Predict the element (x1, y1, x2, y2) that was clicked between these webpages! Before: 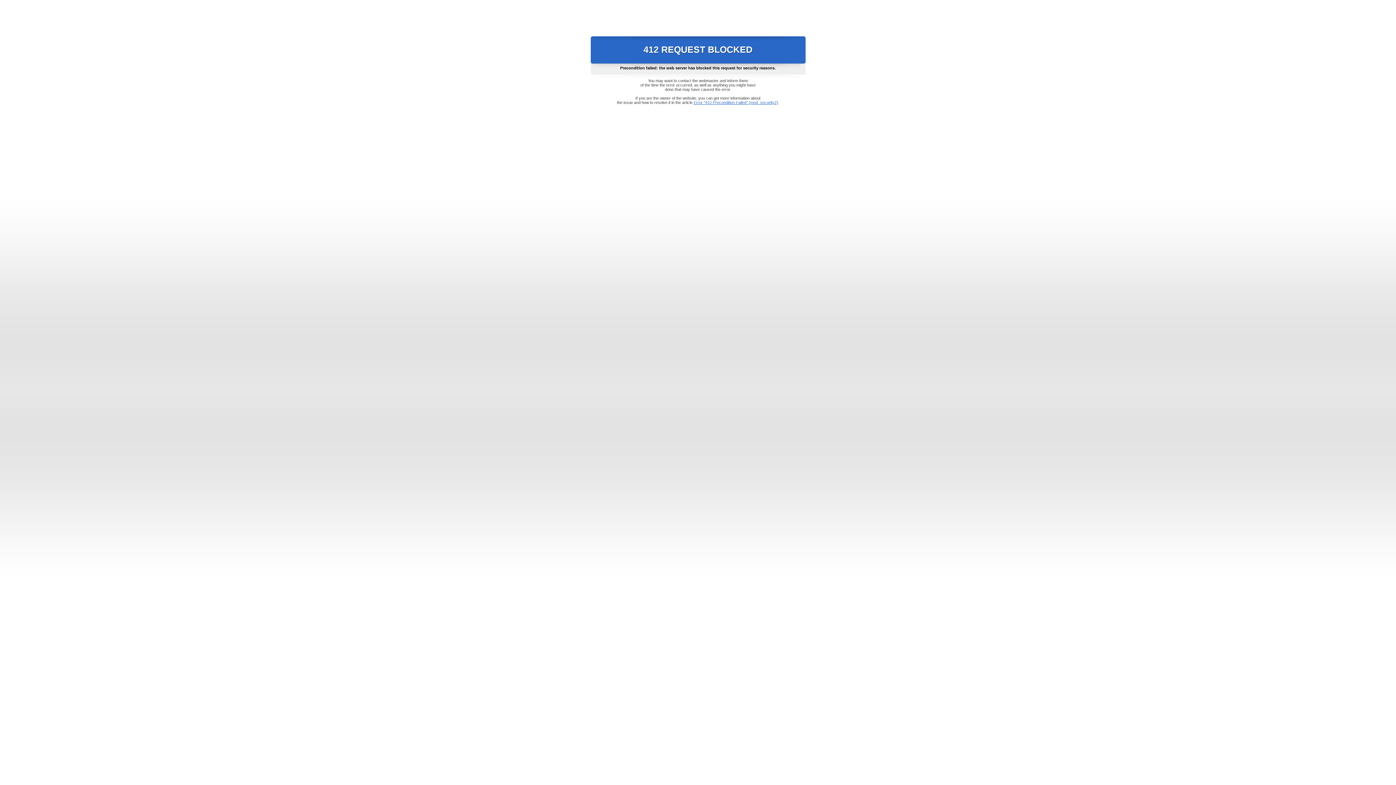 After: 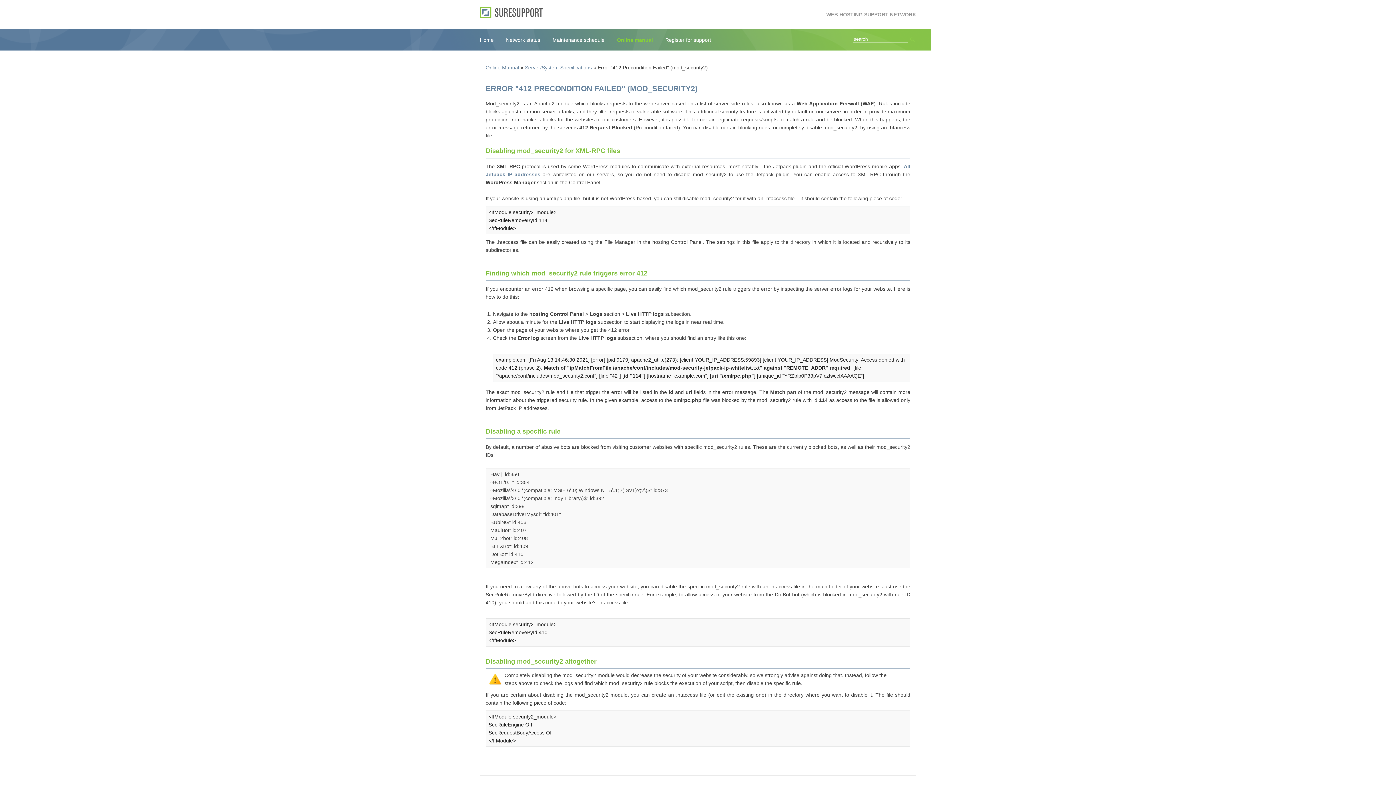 Action: label: Error "412 Precondition Failed" (mod_security2) bbox: (693, 100, 778, 104)